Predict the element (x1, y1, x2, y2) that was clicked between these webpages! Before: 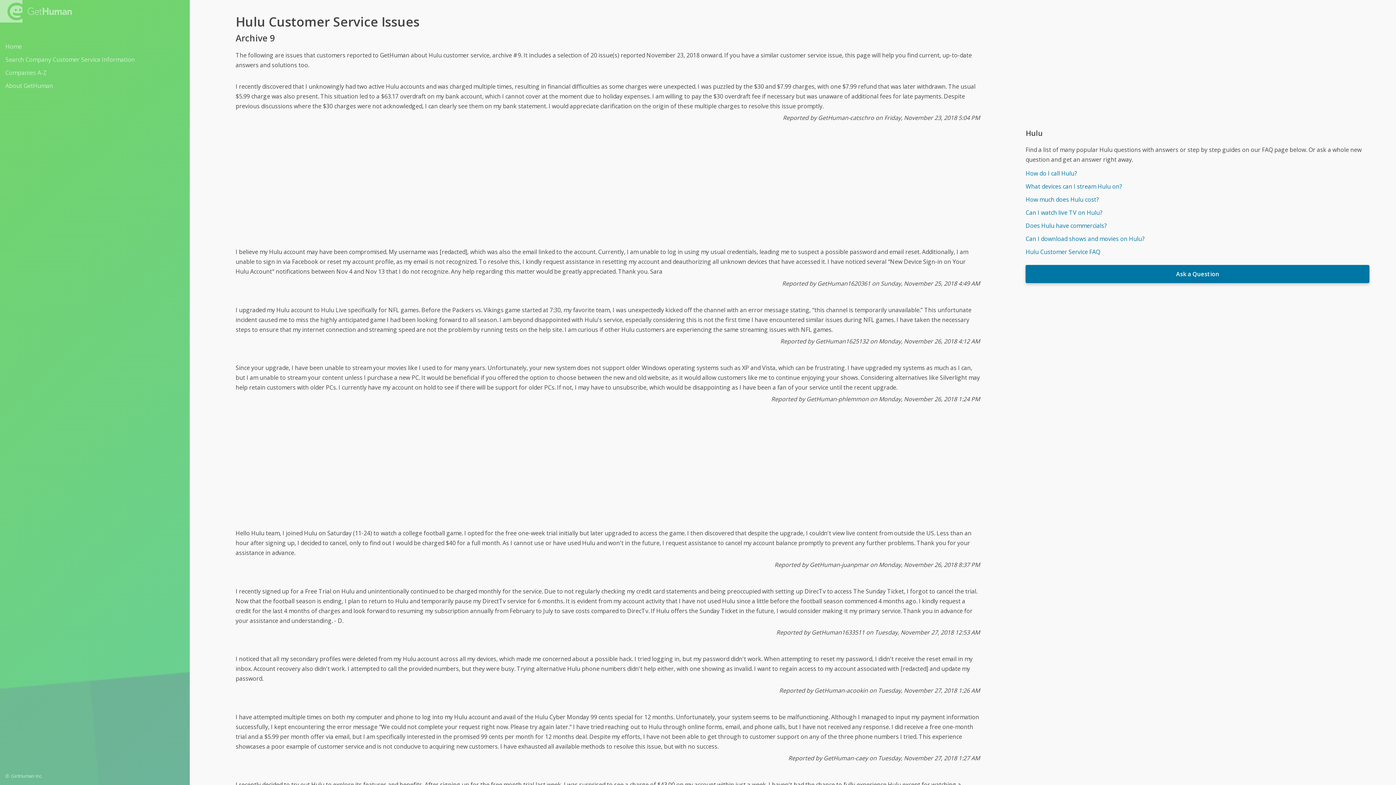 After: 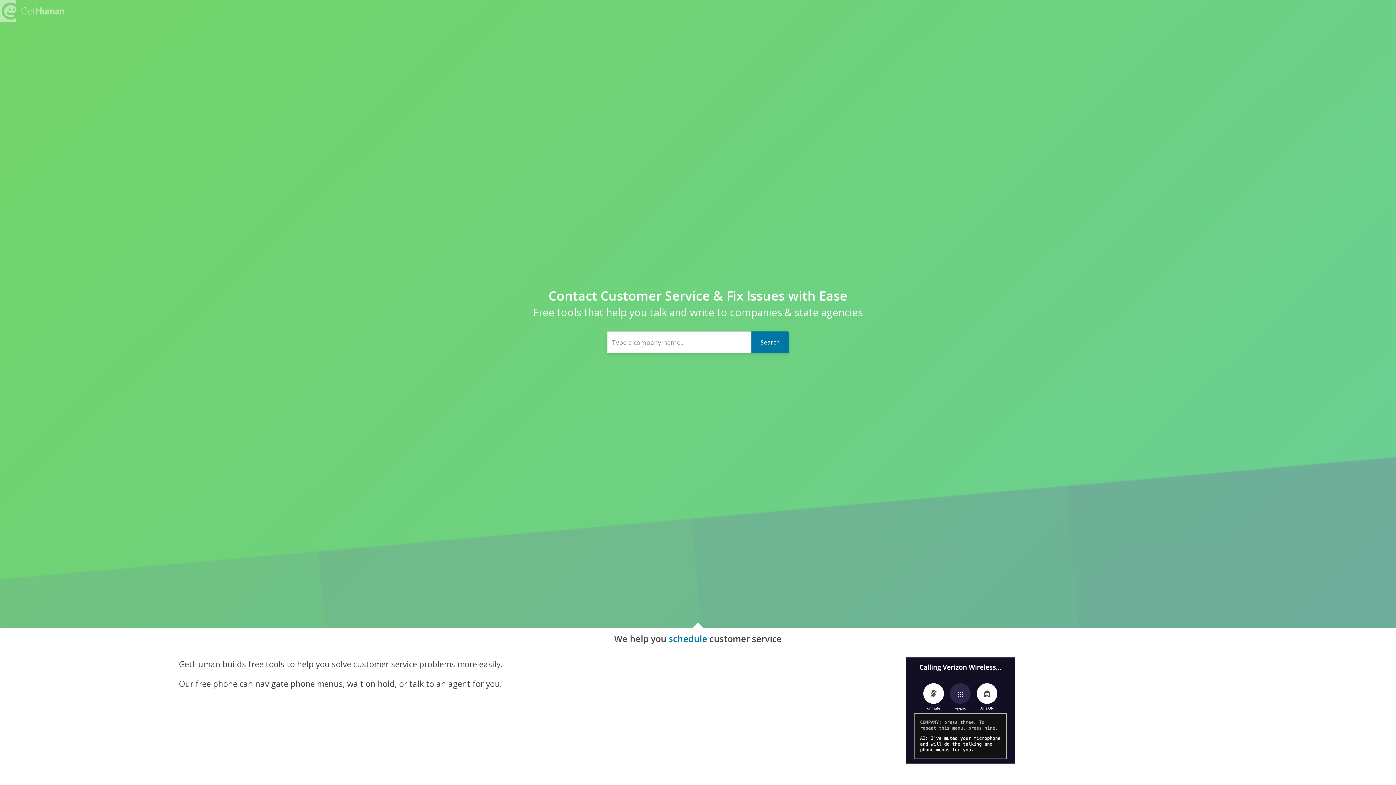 Action: bbox: (0, 0, 72, 22)